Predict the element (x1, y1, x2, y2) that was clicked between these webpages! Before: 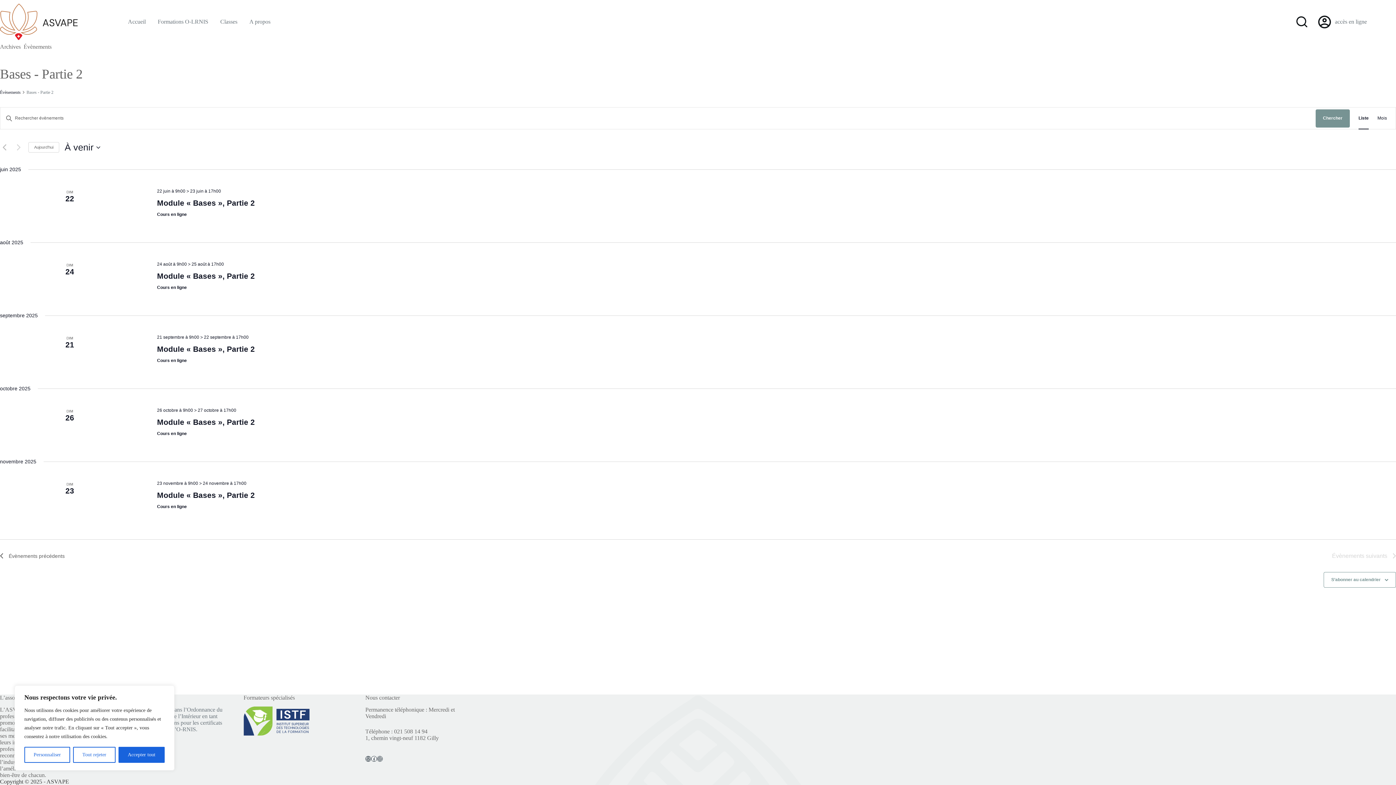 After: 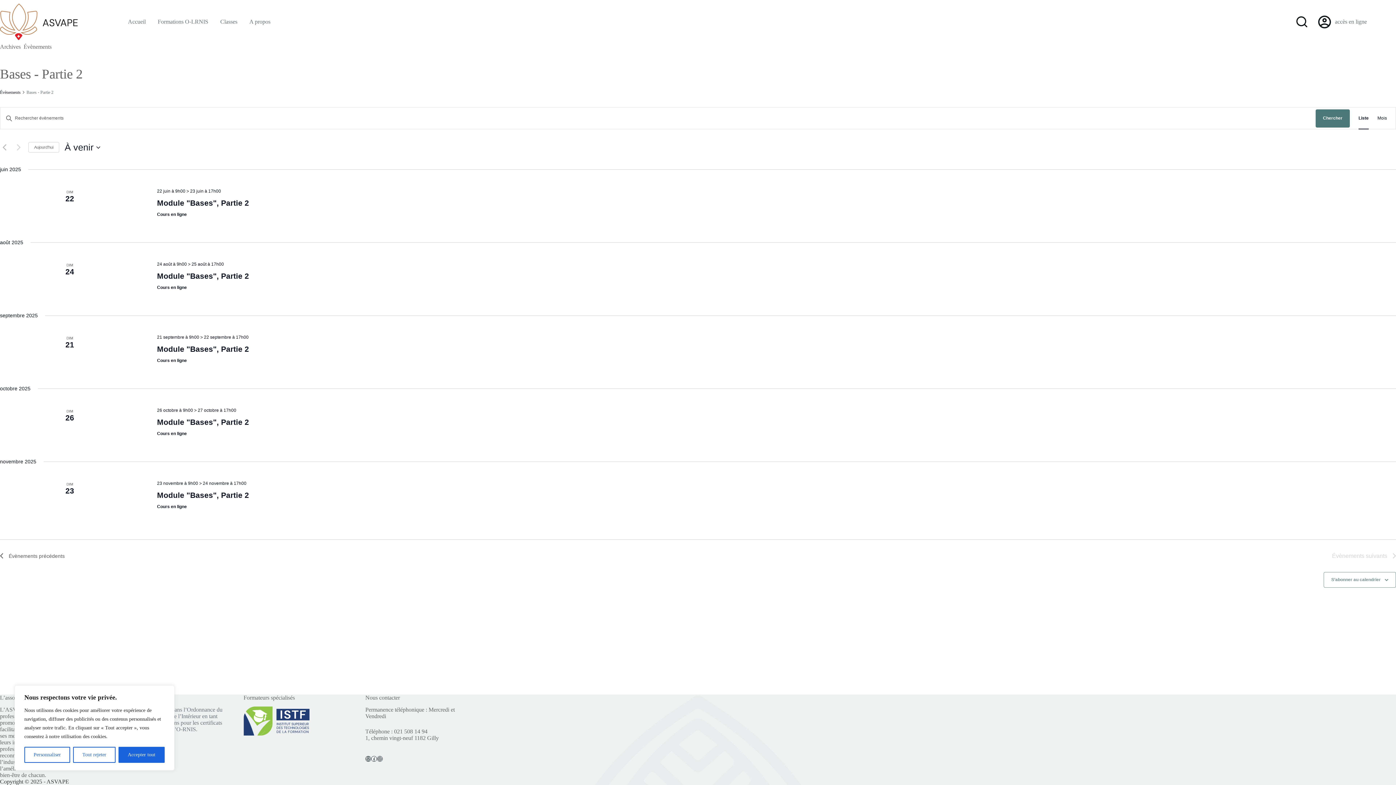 Action: label: Chercher bbox: (1316, 109, 1350, 127)